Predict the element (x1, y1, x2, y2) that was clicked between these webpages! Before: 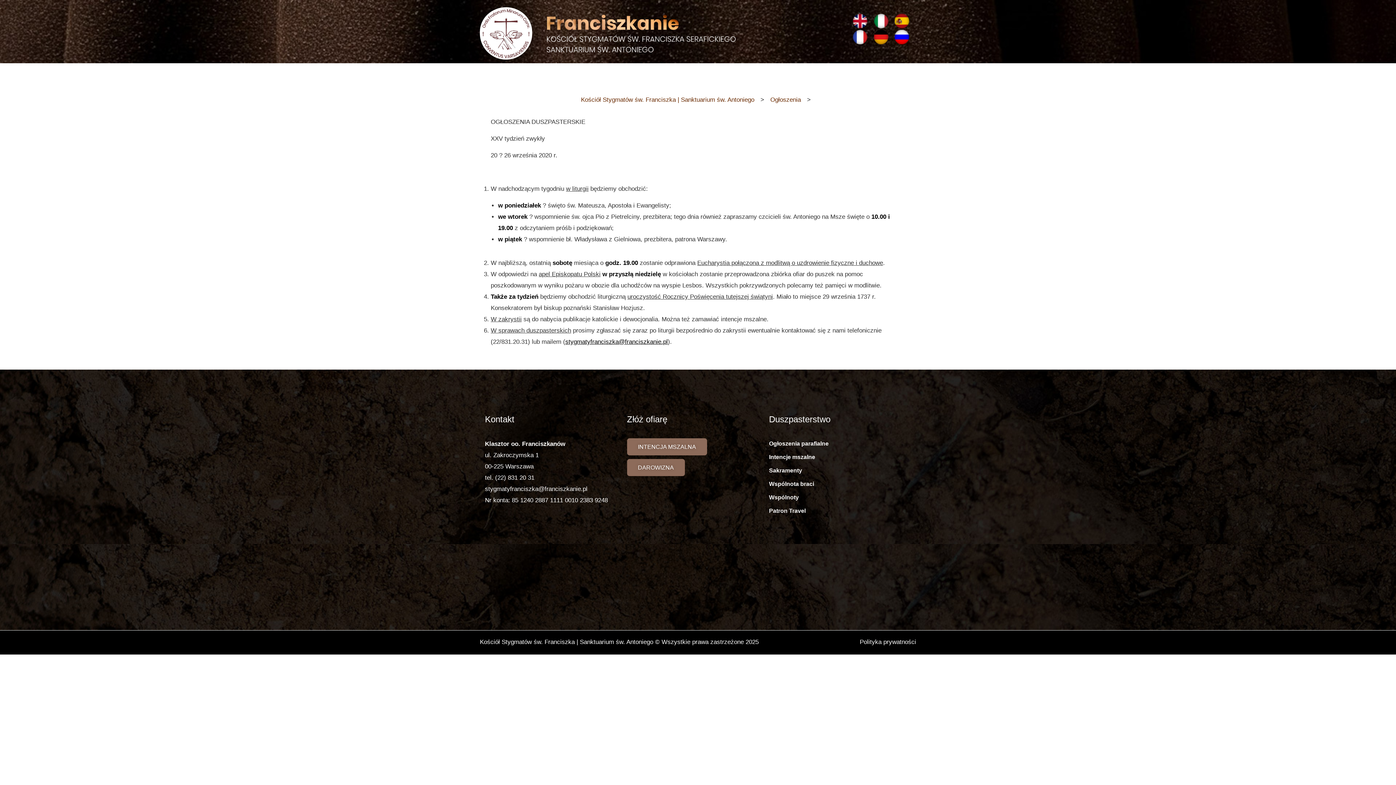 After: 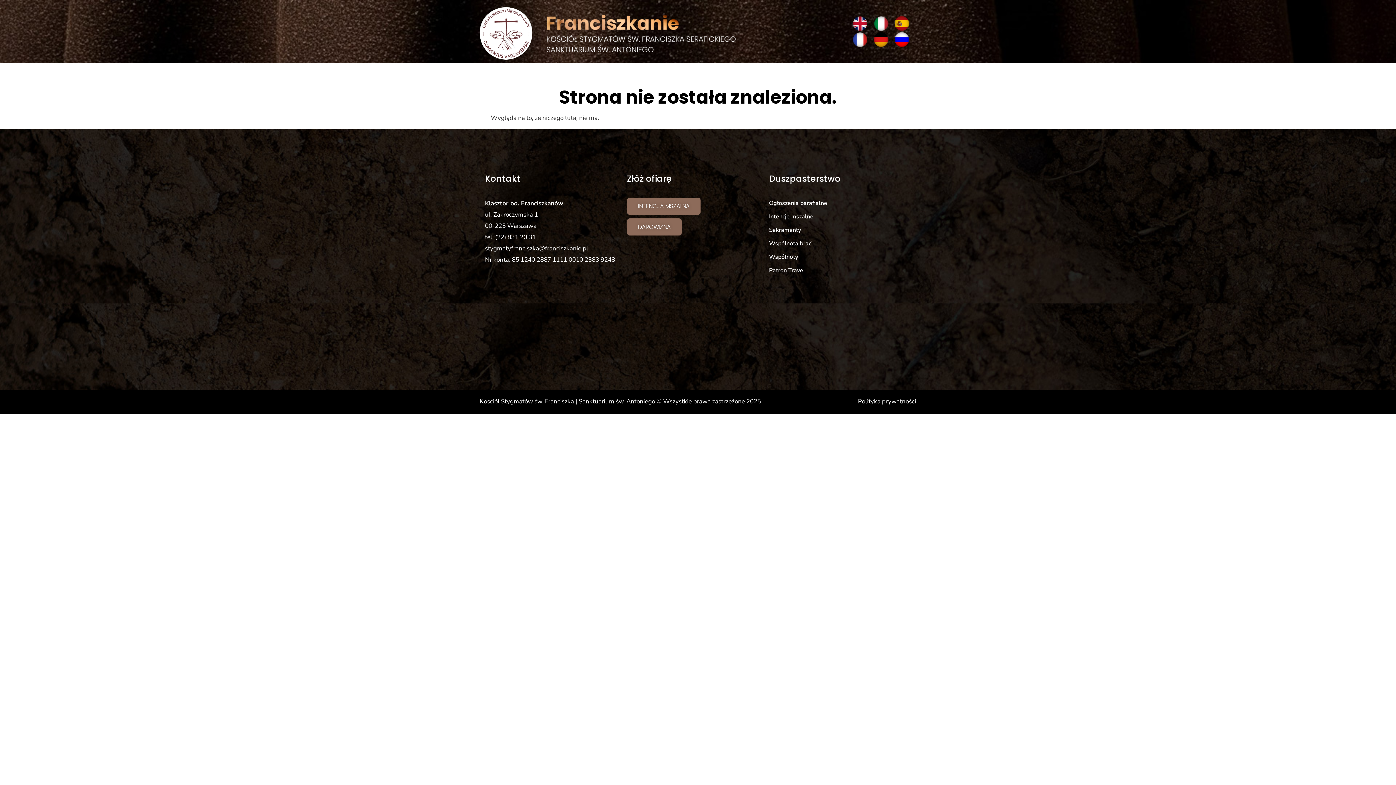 Action: label: Ogłoszenia parafialne bbox: (769, 438, 911, 449)